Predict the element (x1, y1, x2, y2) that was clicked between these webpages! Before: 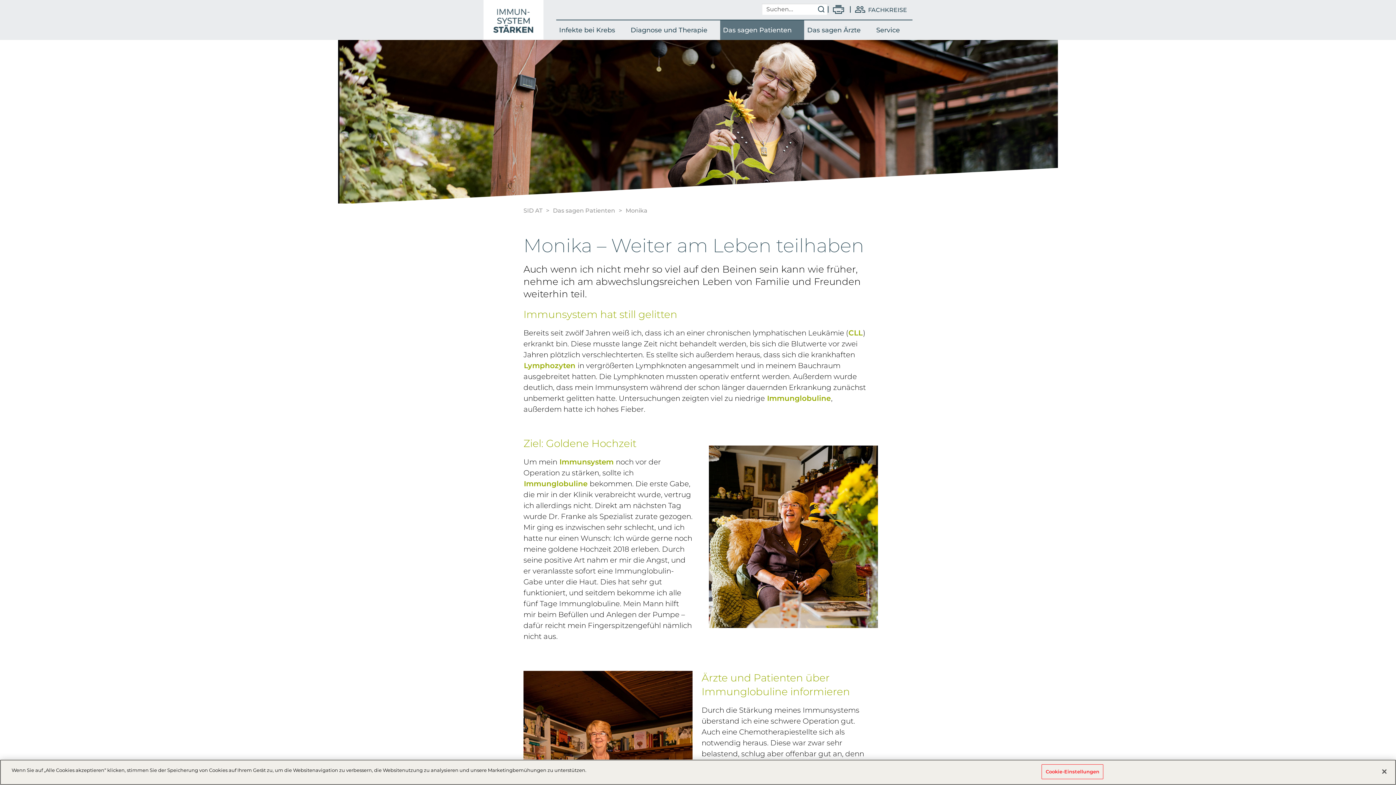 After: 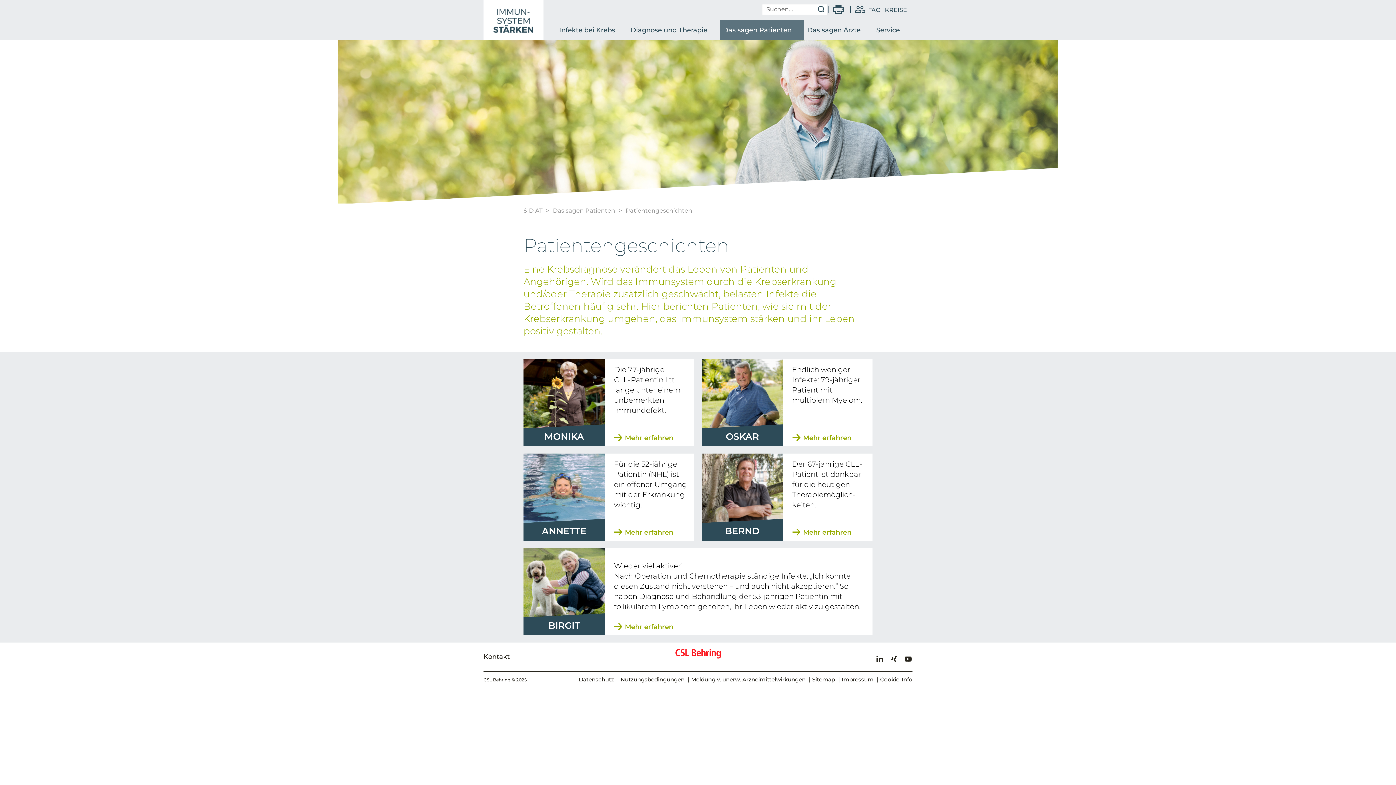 Action: label: Das sagen Patienten bbox: (720, 20, 804, 40)